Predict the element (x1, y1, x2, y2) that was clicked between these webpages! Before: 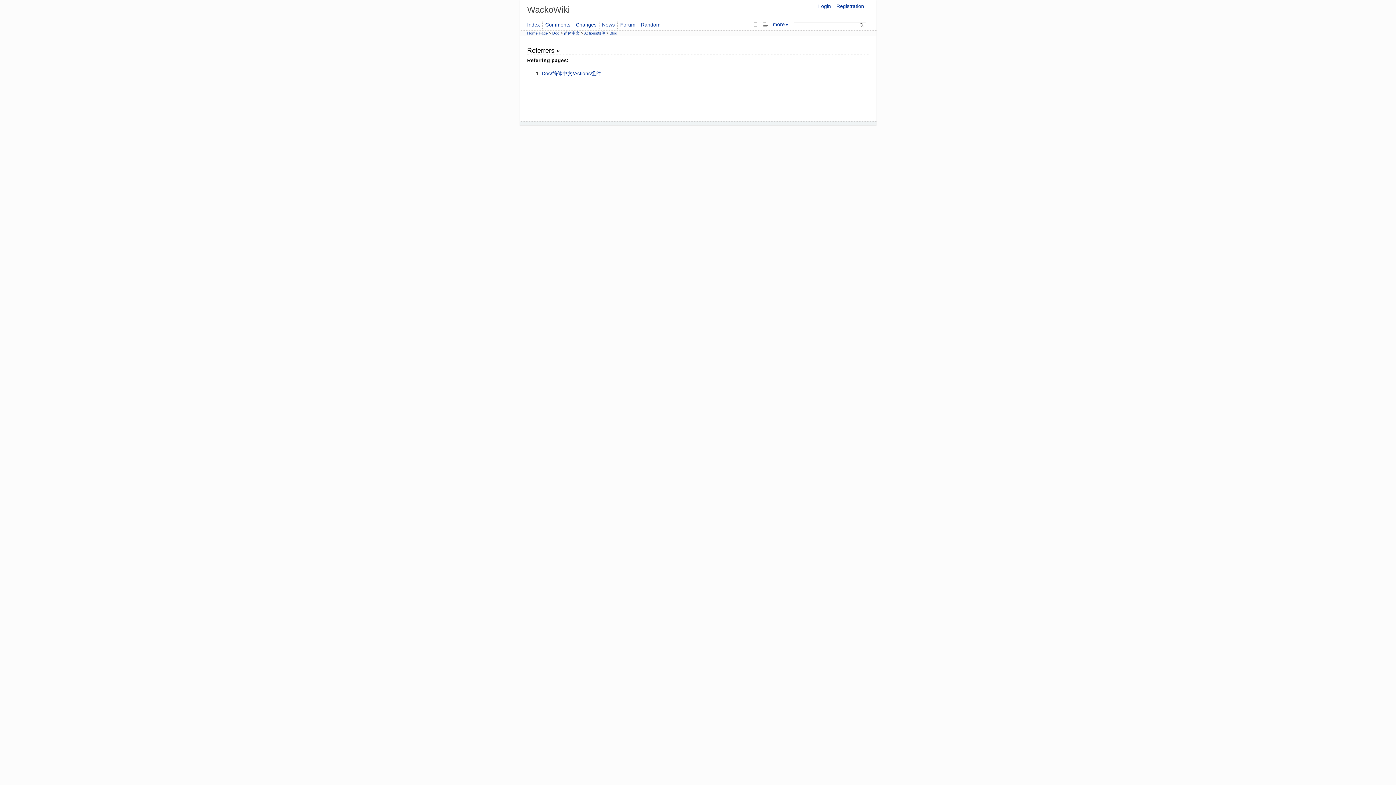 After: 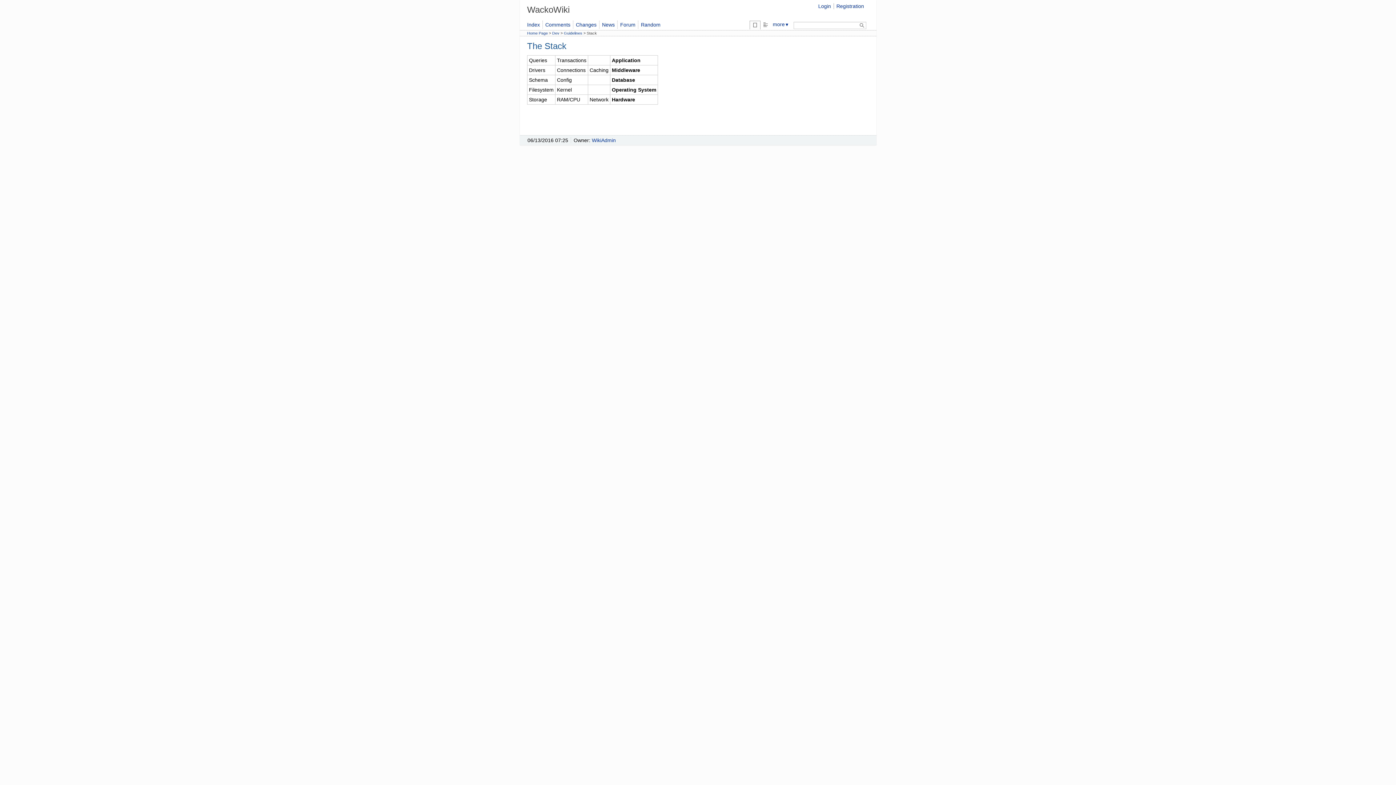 Action: bbox: (641, 21, 660, 27) label: Random